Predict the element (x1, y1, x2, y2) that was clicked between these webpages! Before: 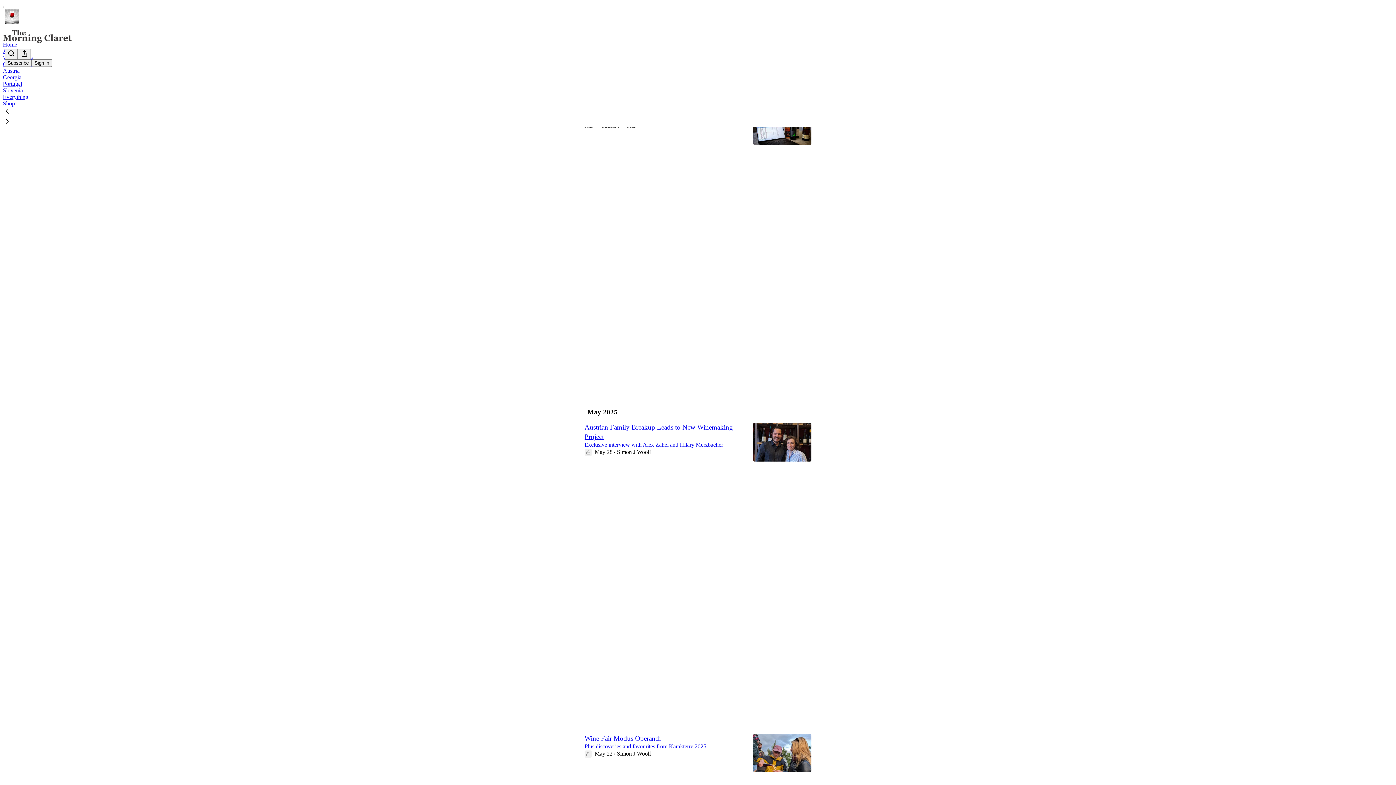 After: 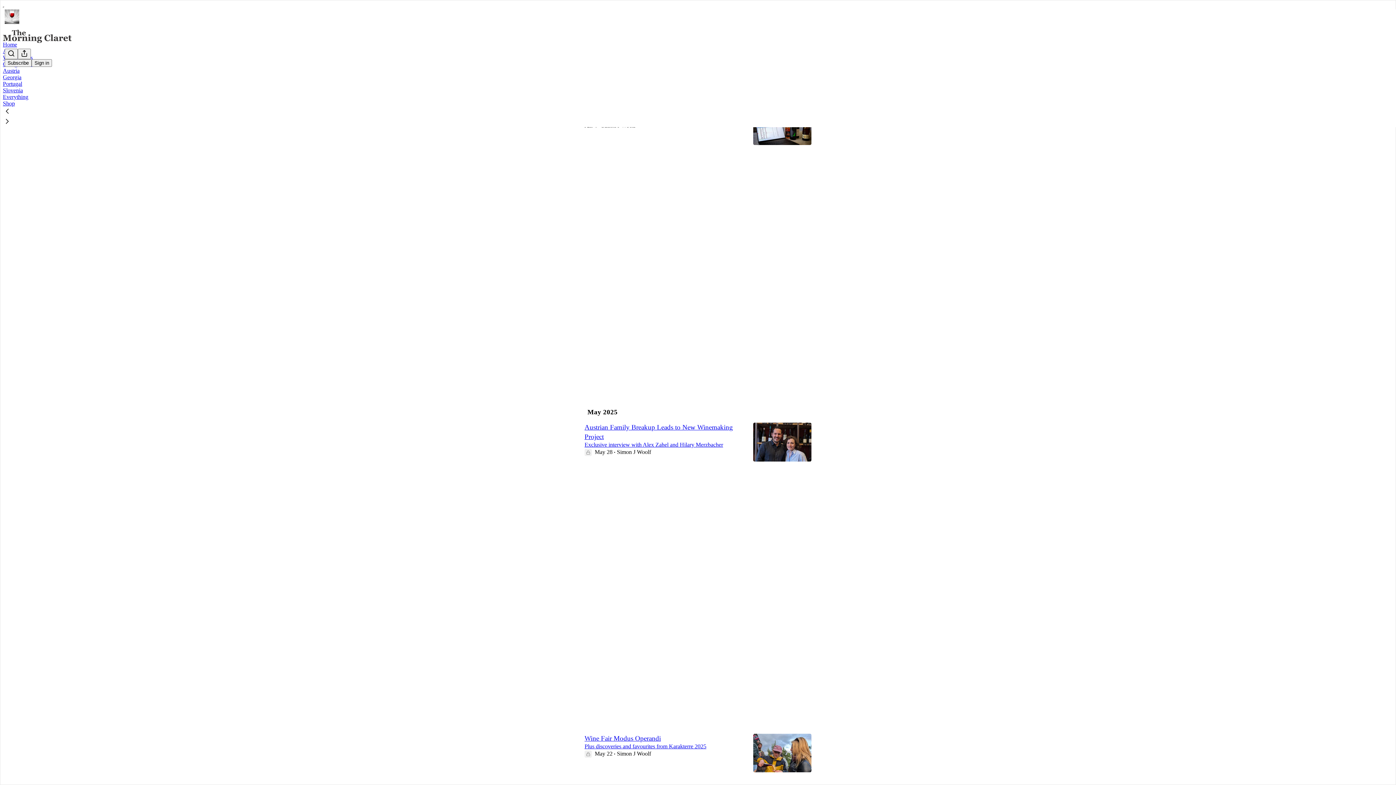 Action: bbox: (2, 117, 1399, 127)